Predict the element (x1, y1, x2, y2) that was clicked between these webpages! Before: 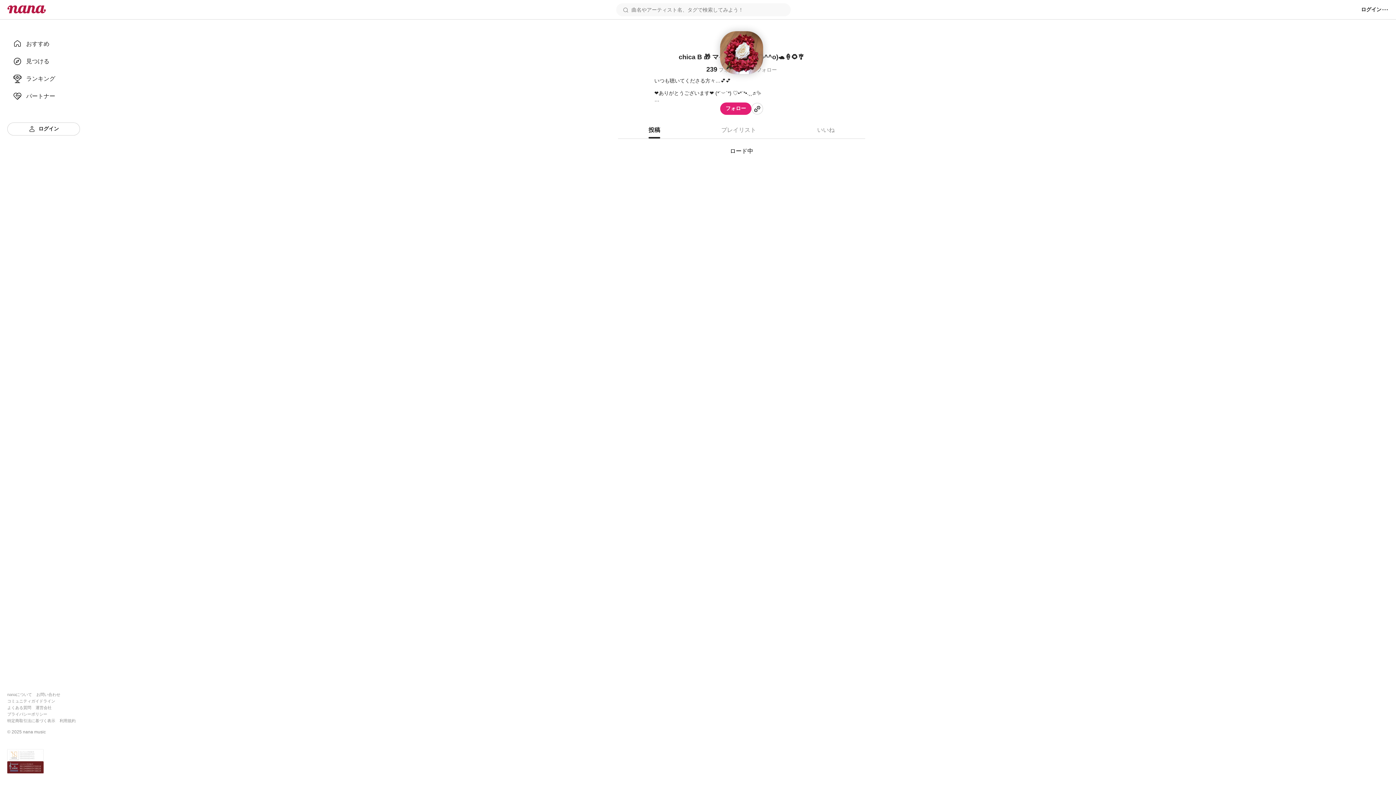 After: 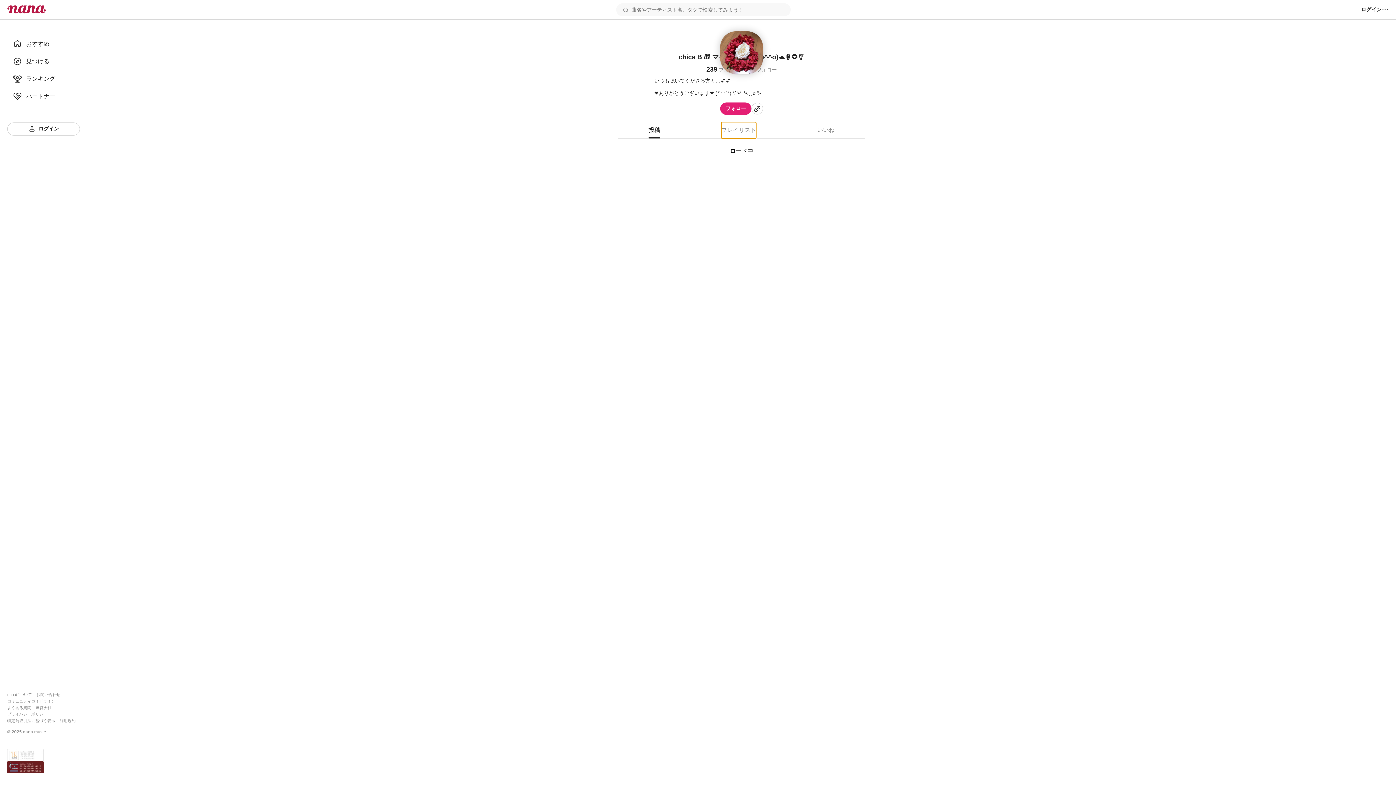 Action: label: プレイリスト bbox: (721, 122, 756, 138)